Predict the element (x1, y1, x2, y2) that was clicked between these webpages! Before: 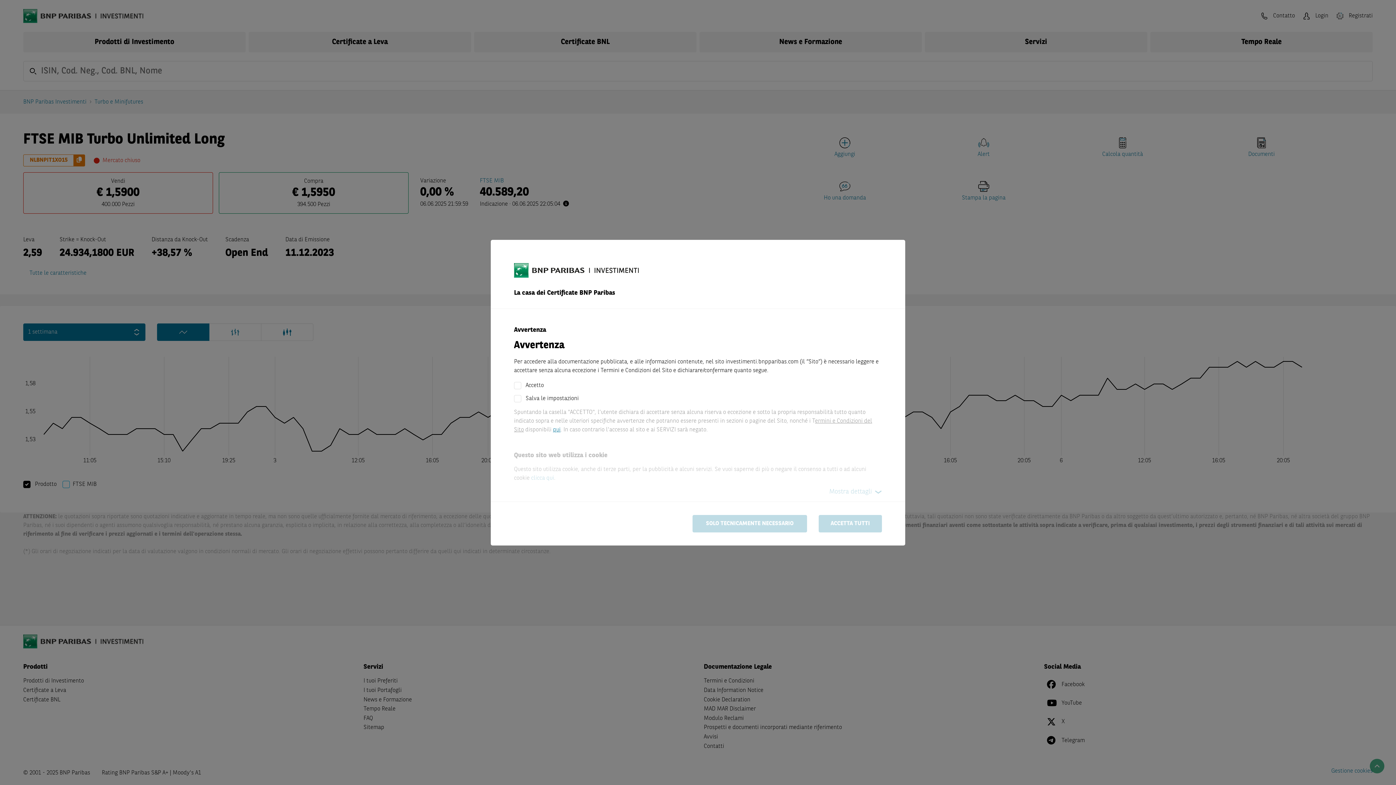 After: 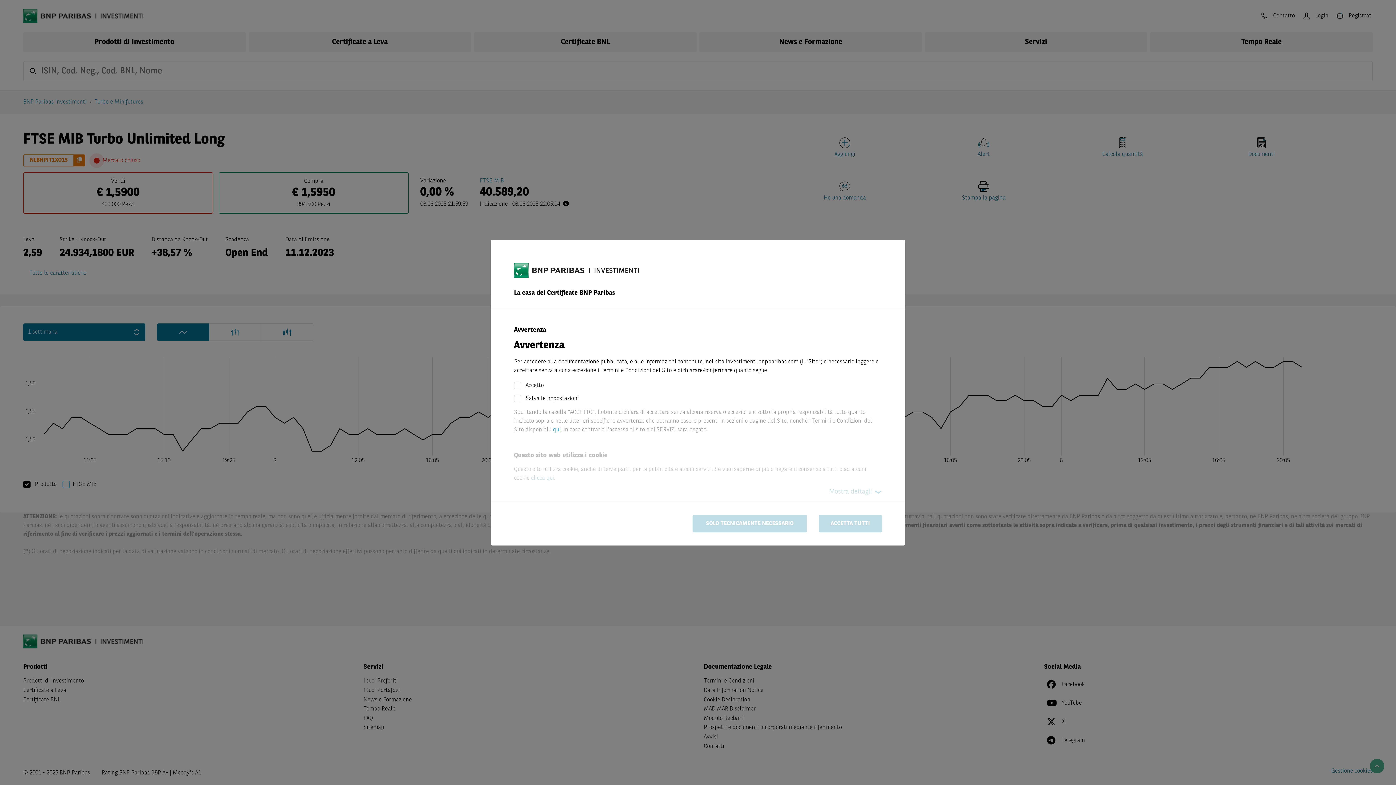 Action: bbox: (553, 427, 560, 432) label: qui